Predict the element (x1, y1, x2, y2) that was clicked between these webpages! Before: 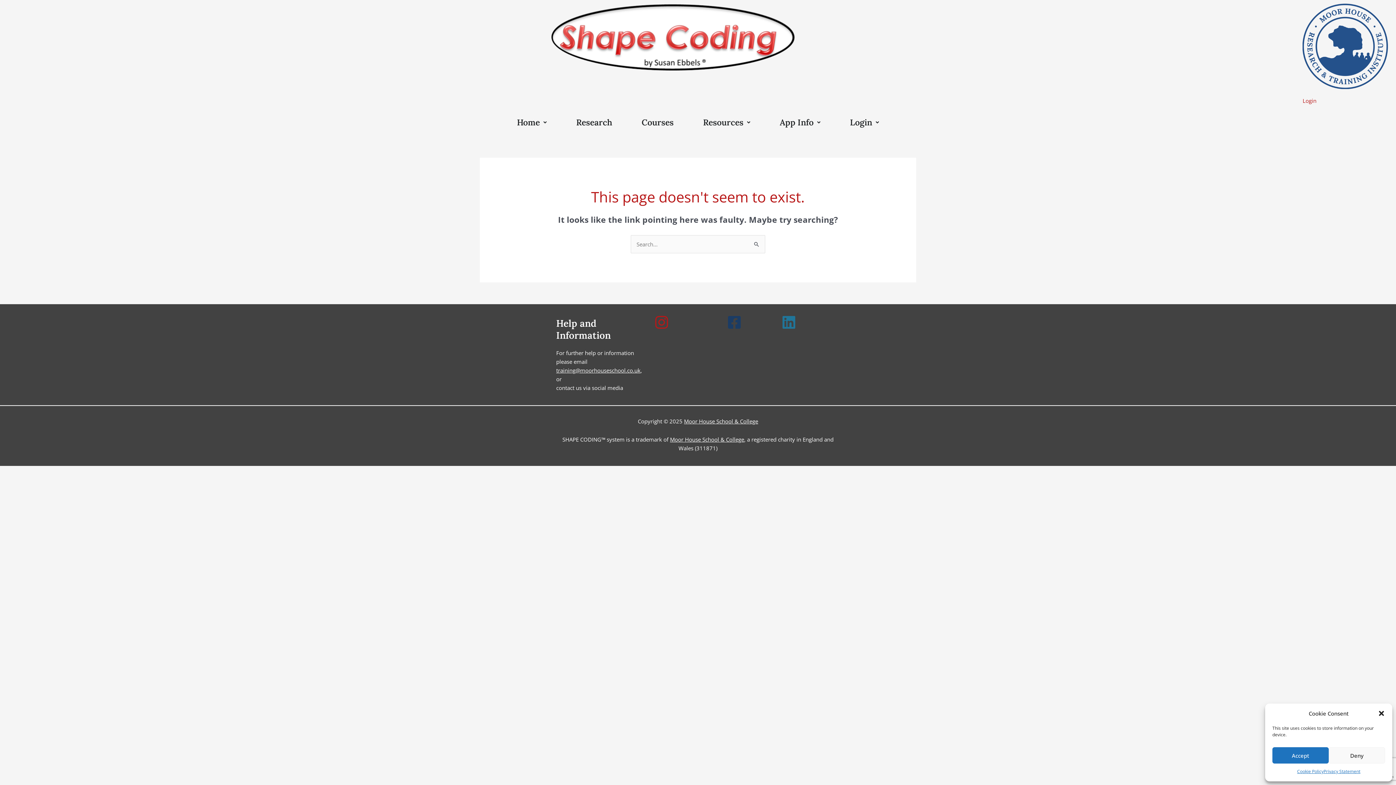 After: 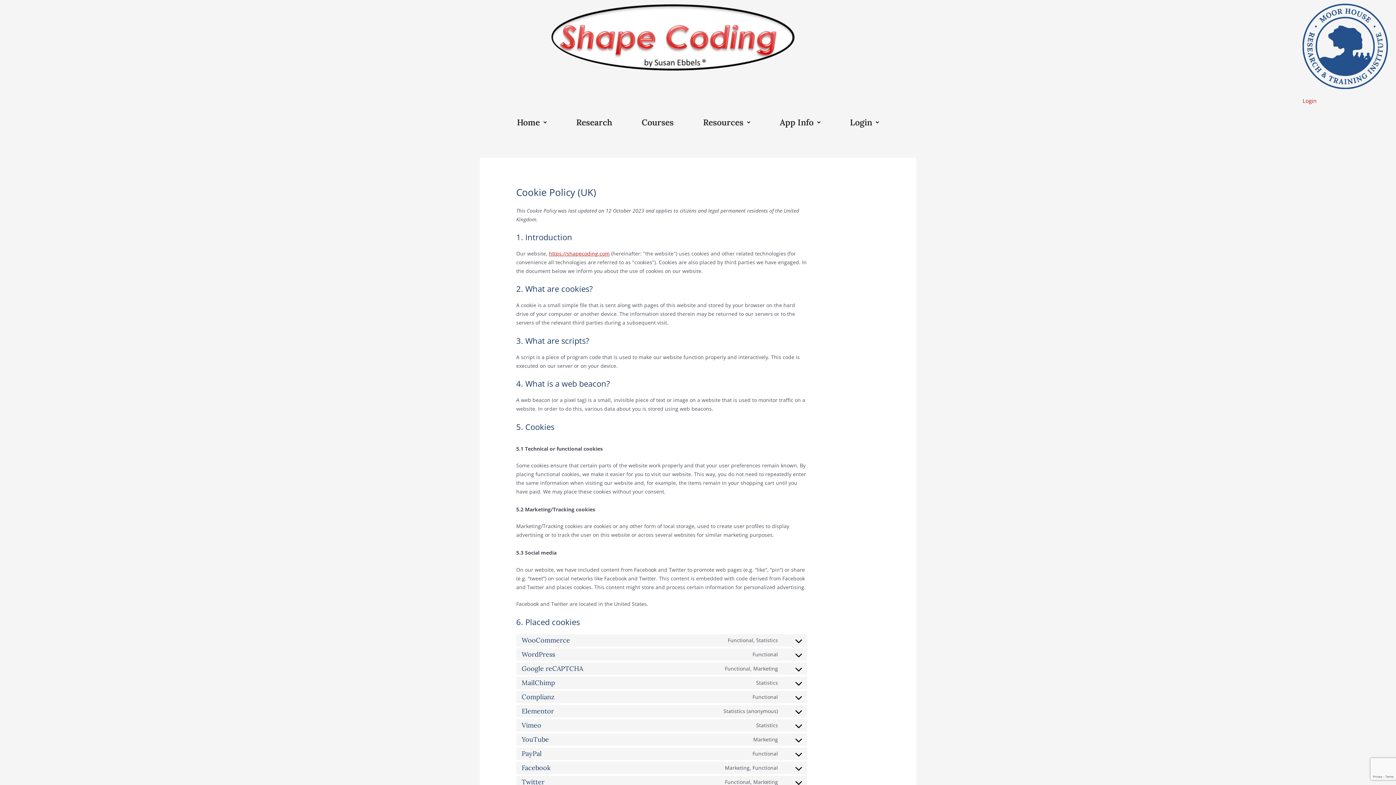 Action: label: Cookie Policy bbox: (1297, 767, 1324, 776)